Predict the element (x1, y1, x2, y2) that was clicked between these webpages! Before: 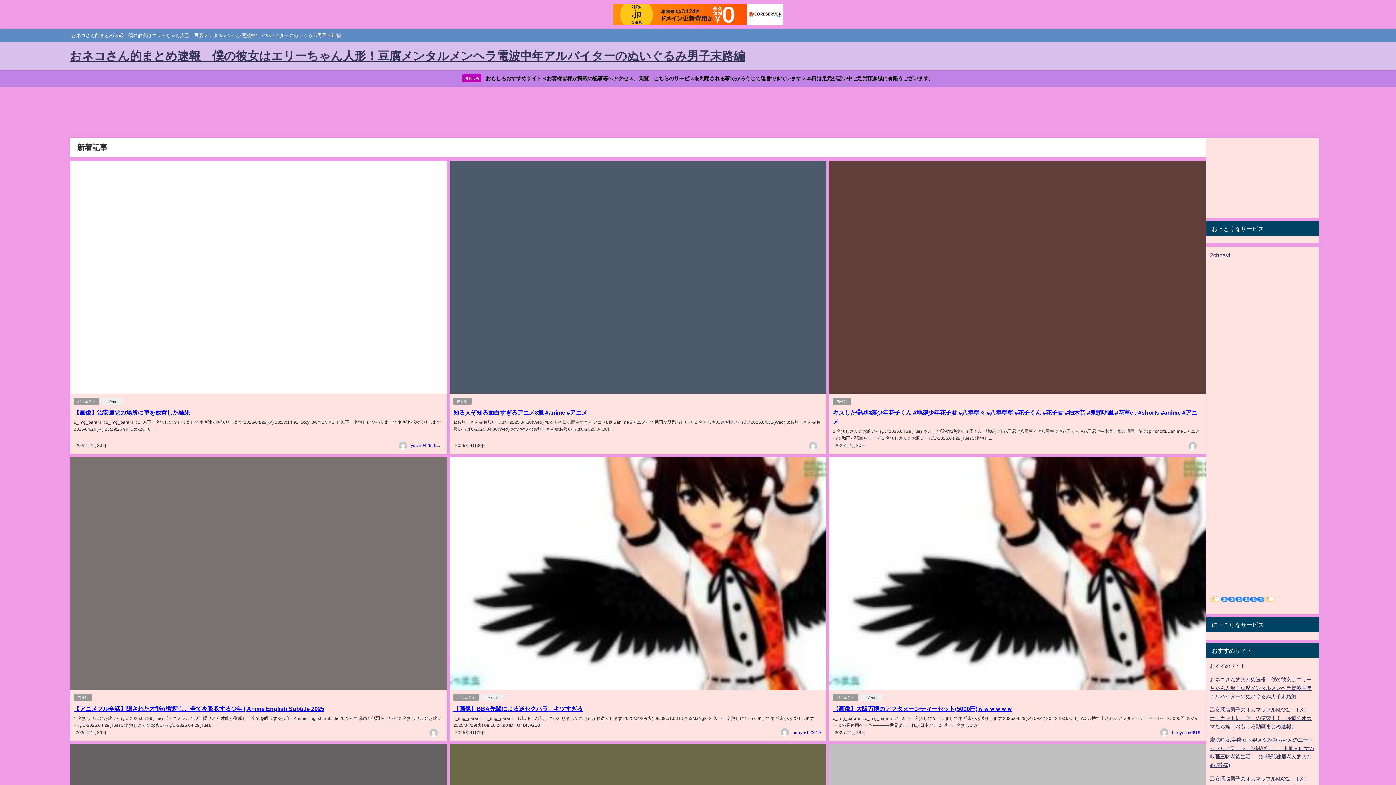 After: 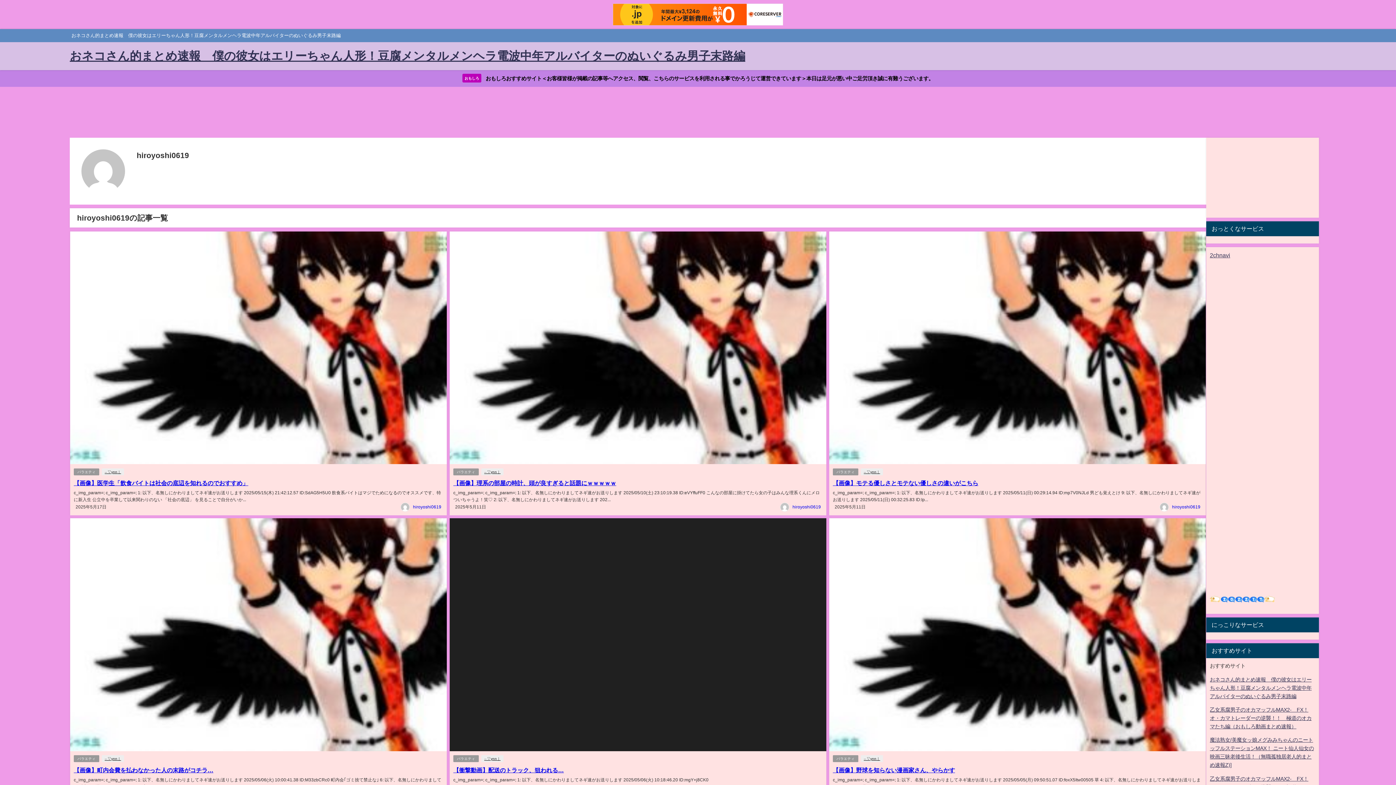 Action: label: hiroyoshi0619 bbox: (792, 730, 821, 735)